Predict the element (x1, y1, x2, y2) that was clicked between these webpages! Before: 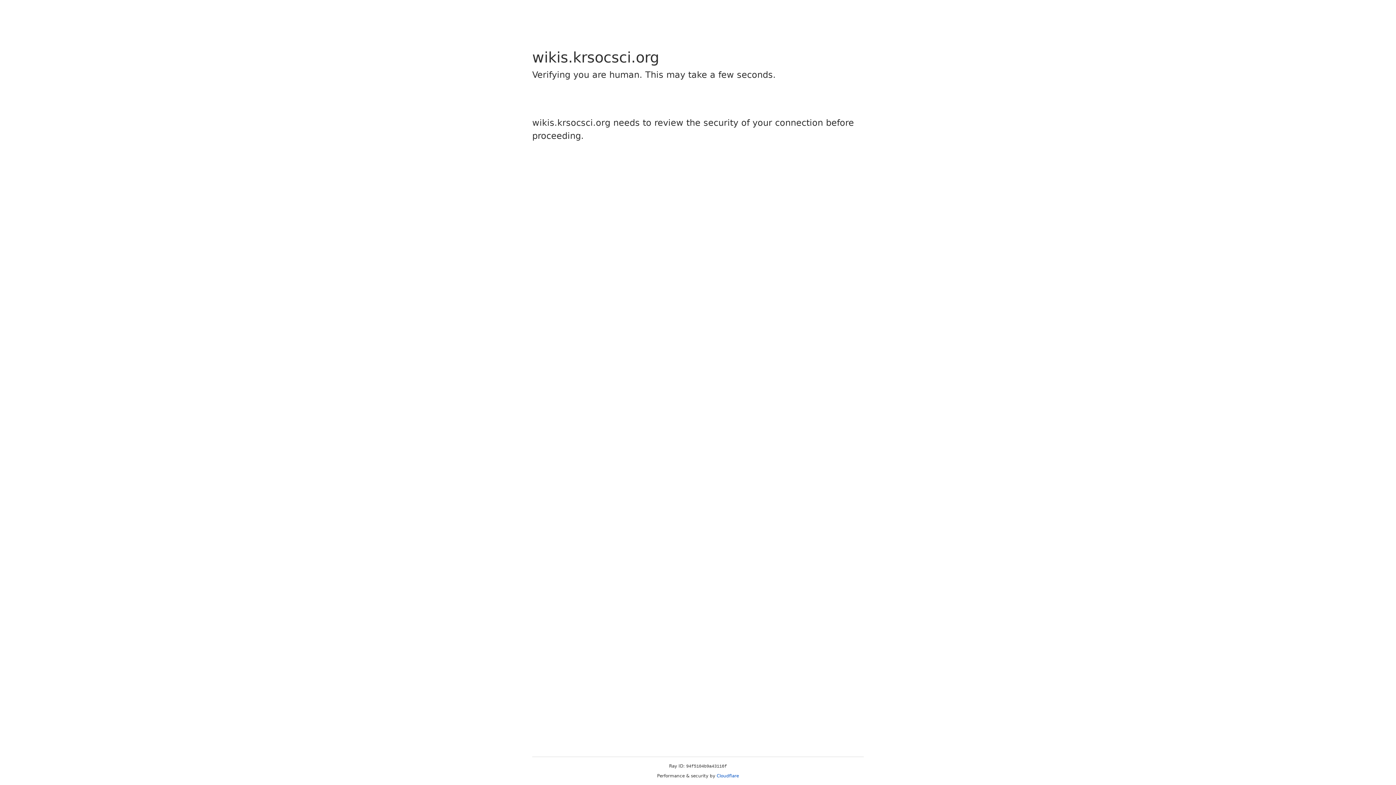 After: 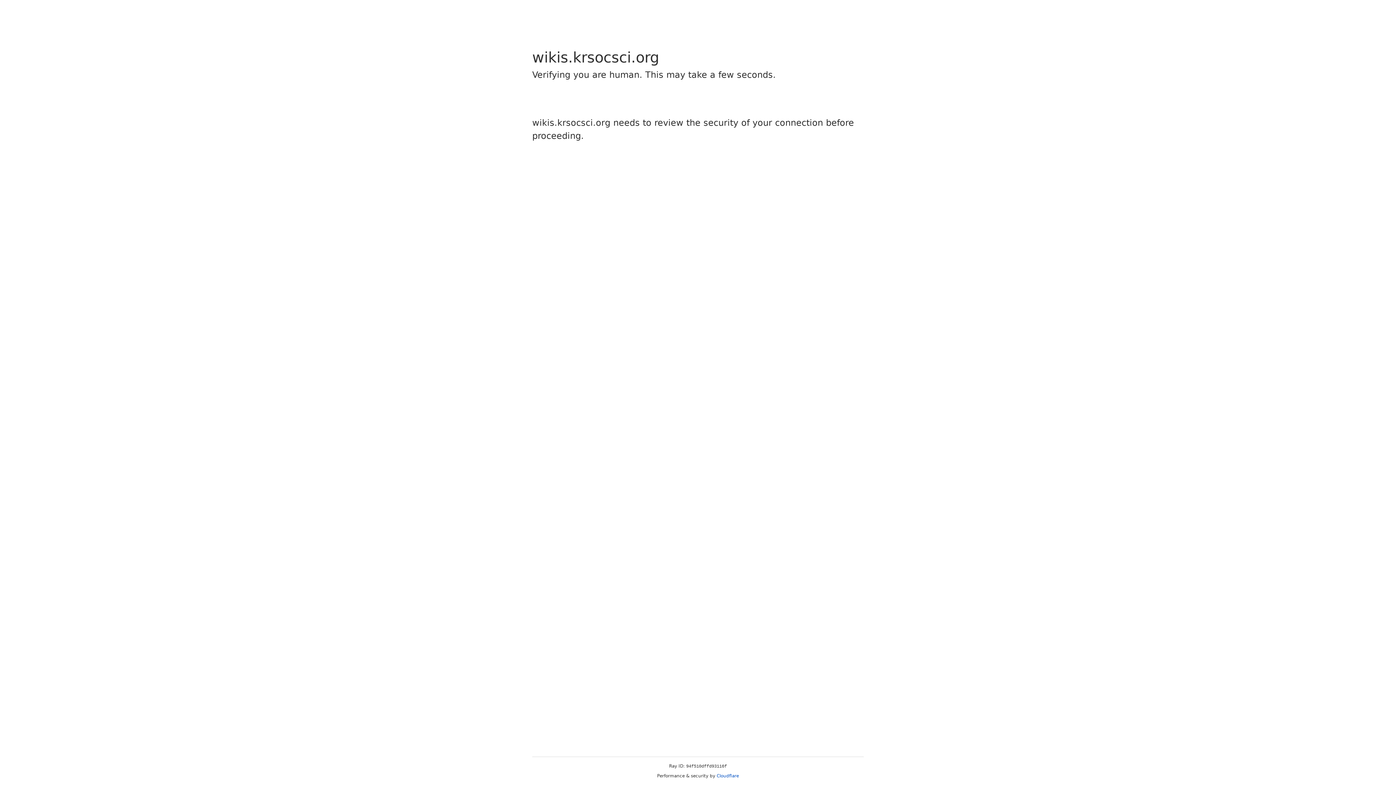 Action: bbox: (716, 773, 739, 778) label: Cloudflare